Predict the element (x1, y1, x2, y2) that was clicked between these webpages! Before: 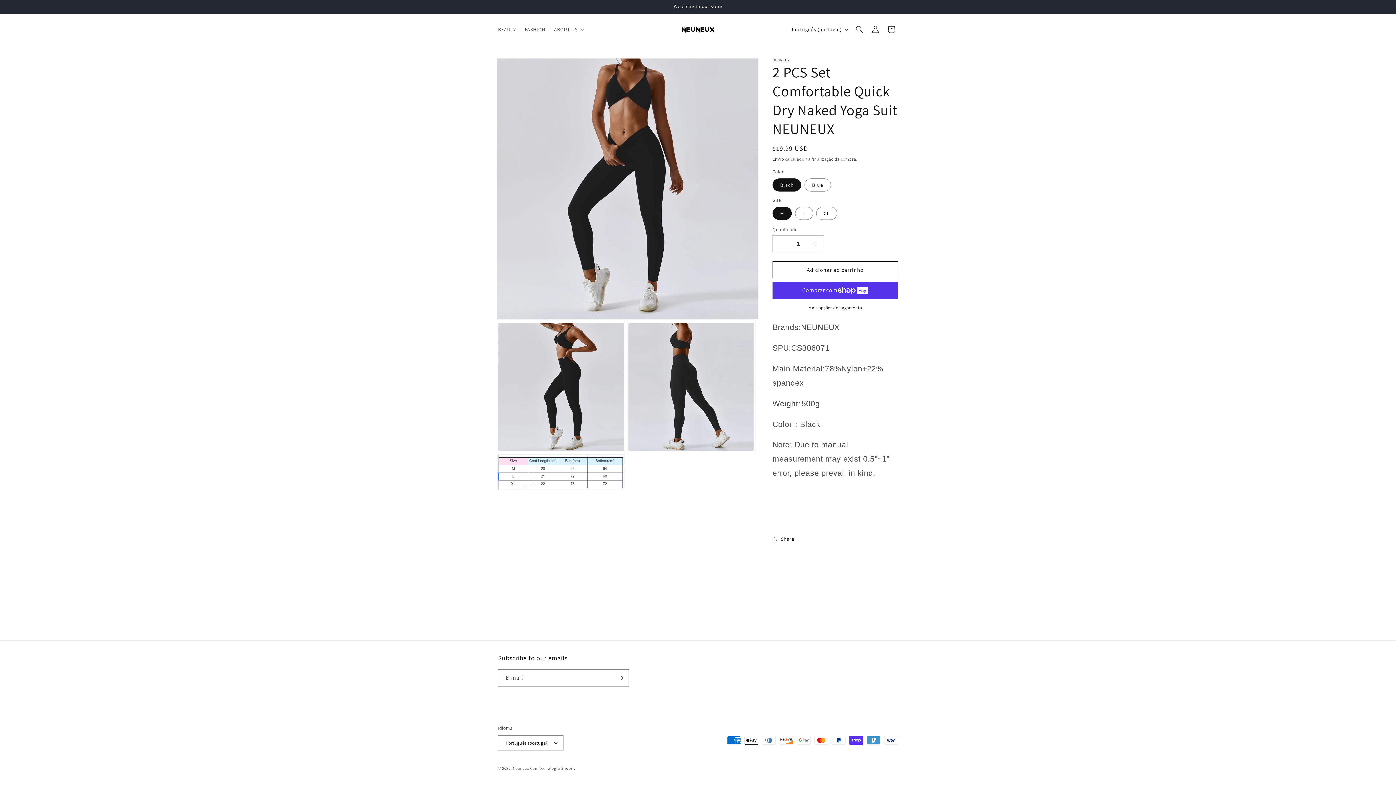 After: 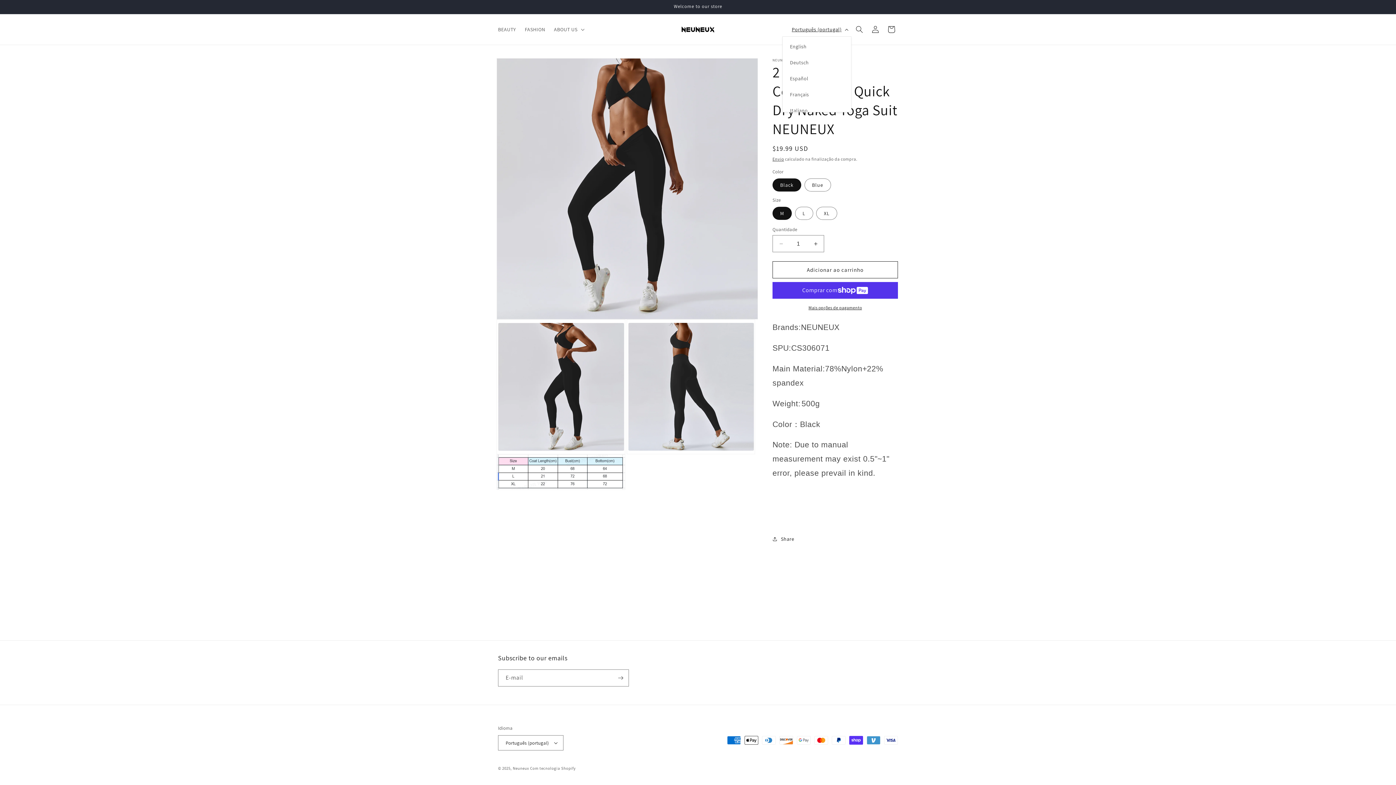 Action: label: Português (portugal) bbox: (787, 22, 851, 36)